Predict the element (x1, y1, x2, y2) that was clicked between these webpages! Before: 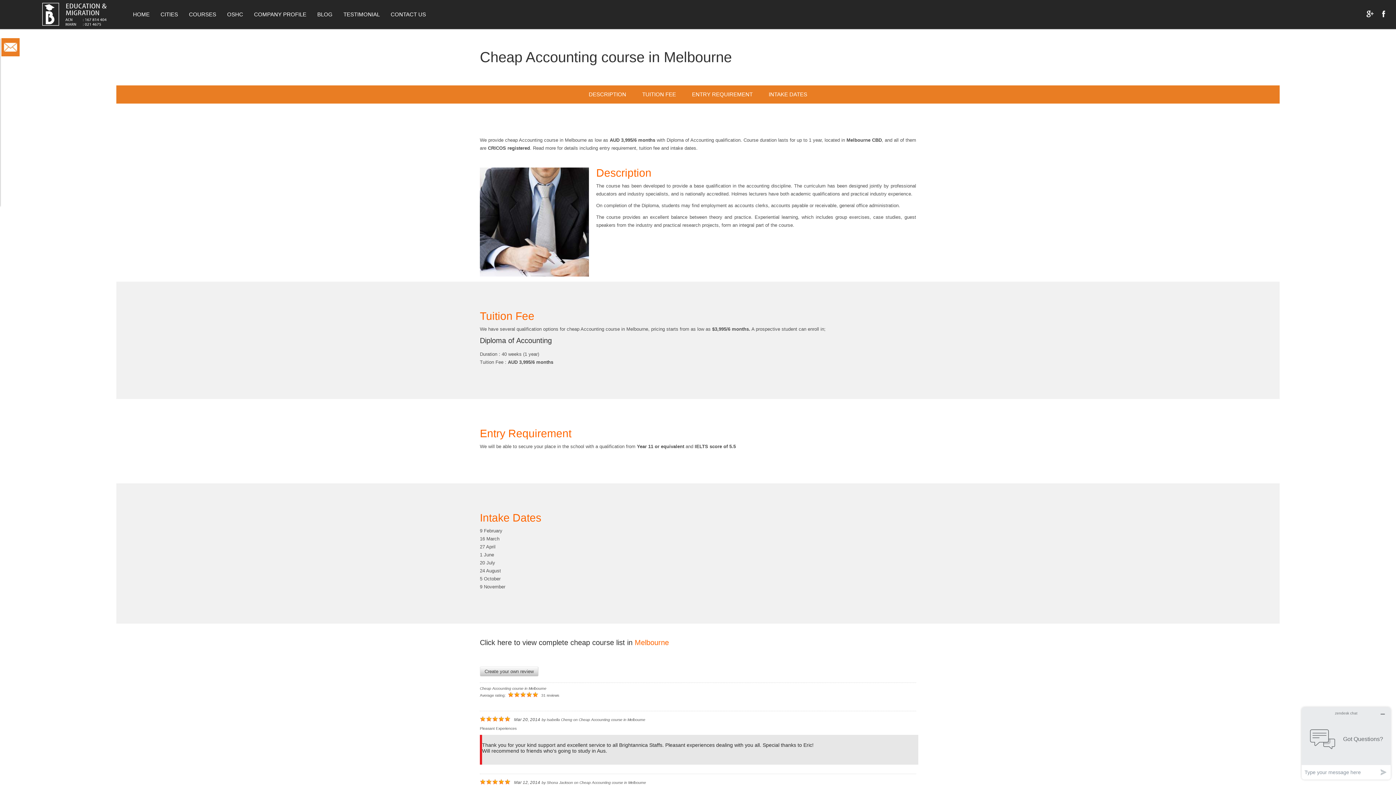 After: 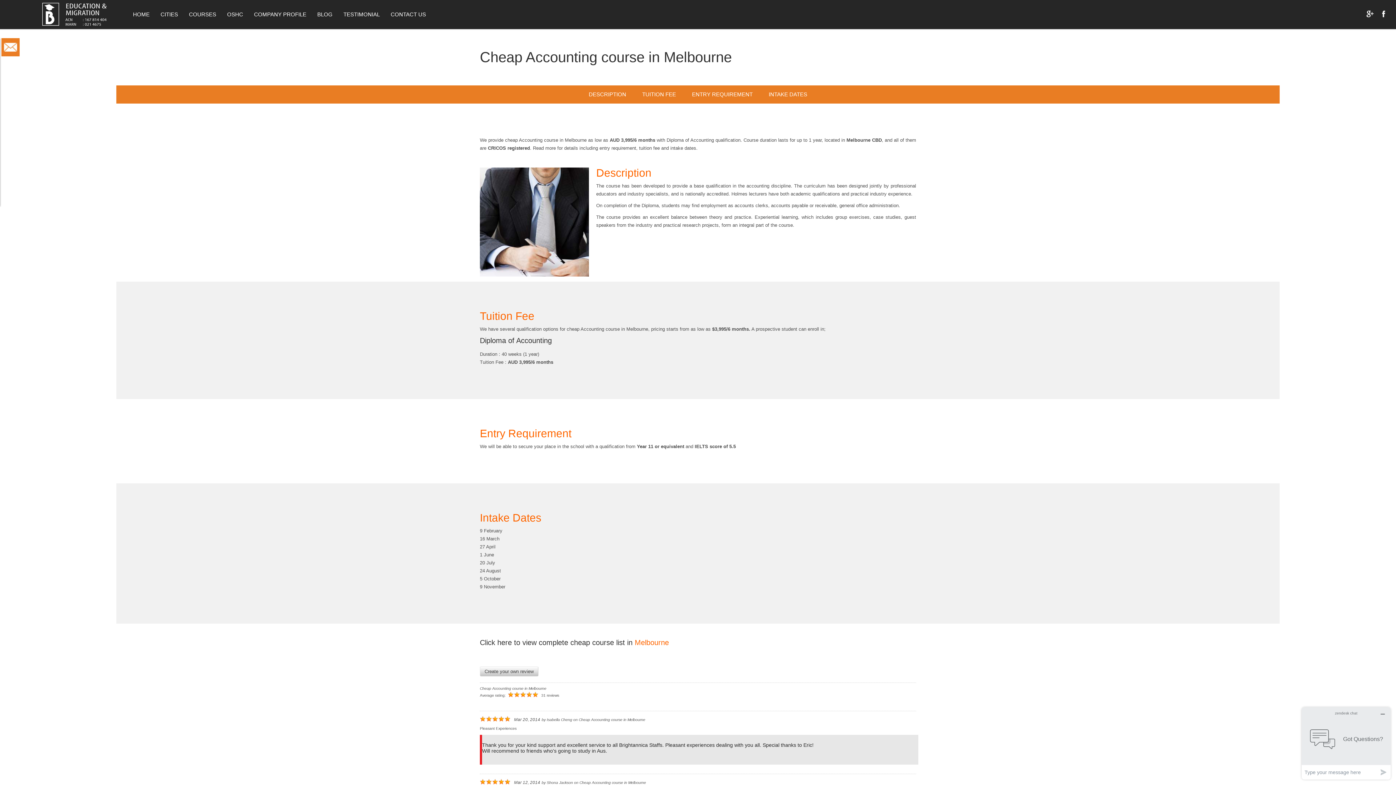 Action: bbox: (480, 686, 546, 690) label: Cheap Accounting course in Melbourne